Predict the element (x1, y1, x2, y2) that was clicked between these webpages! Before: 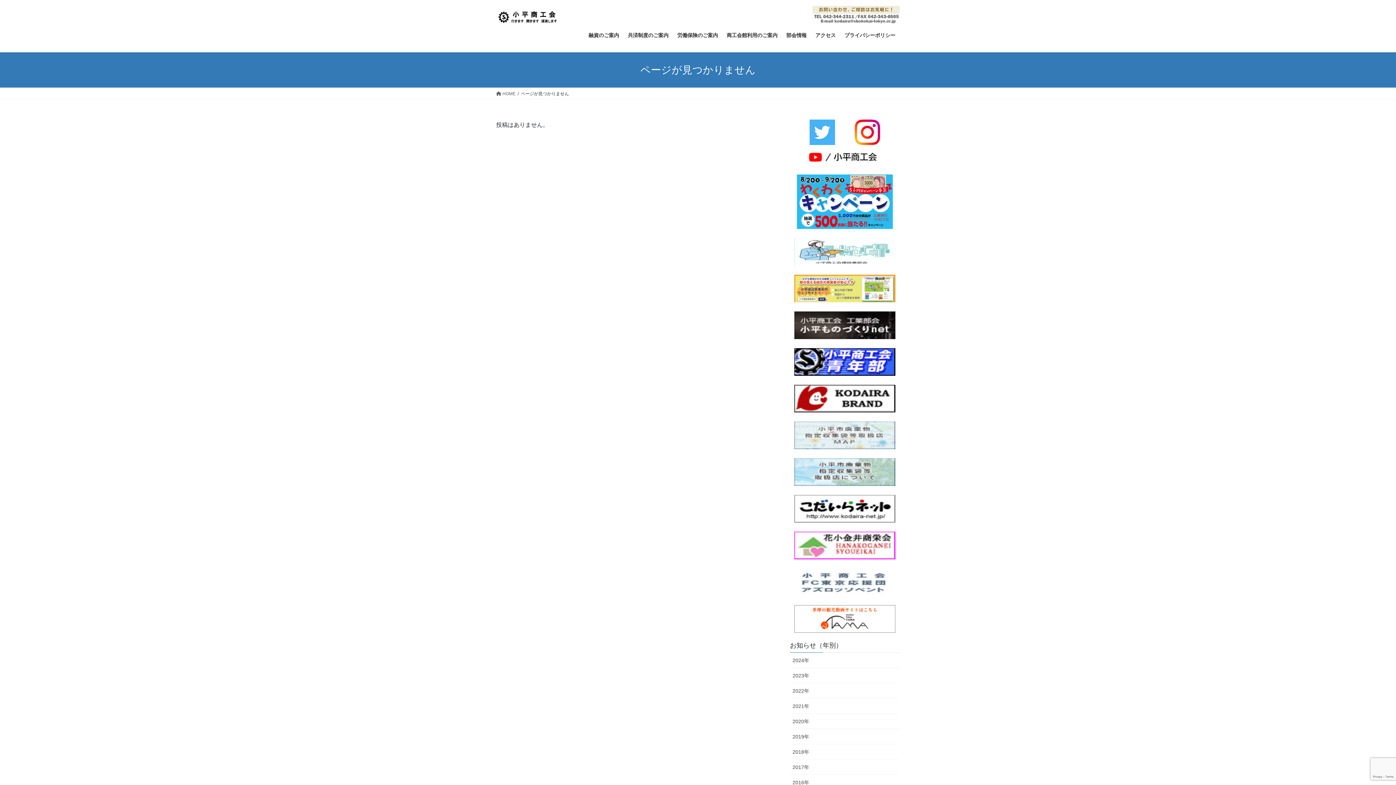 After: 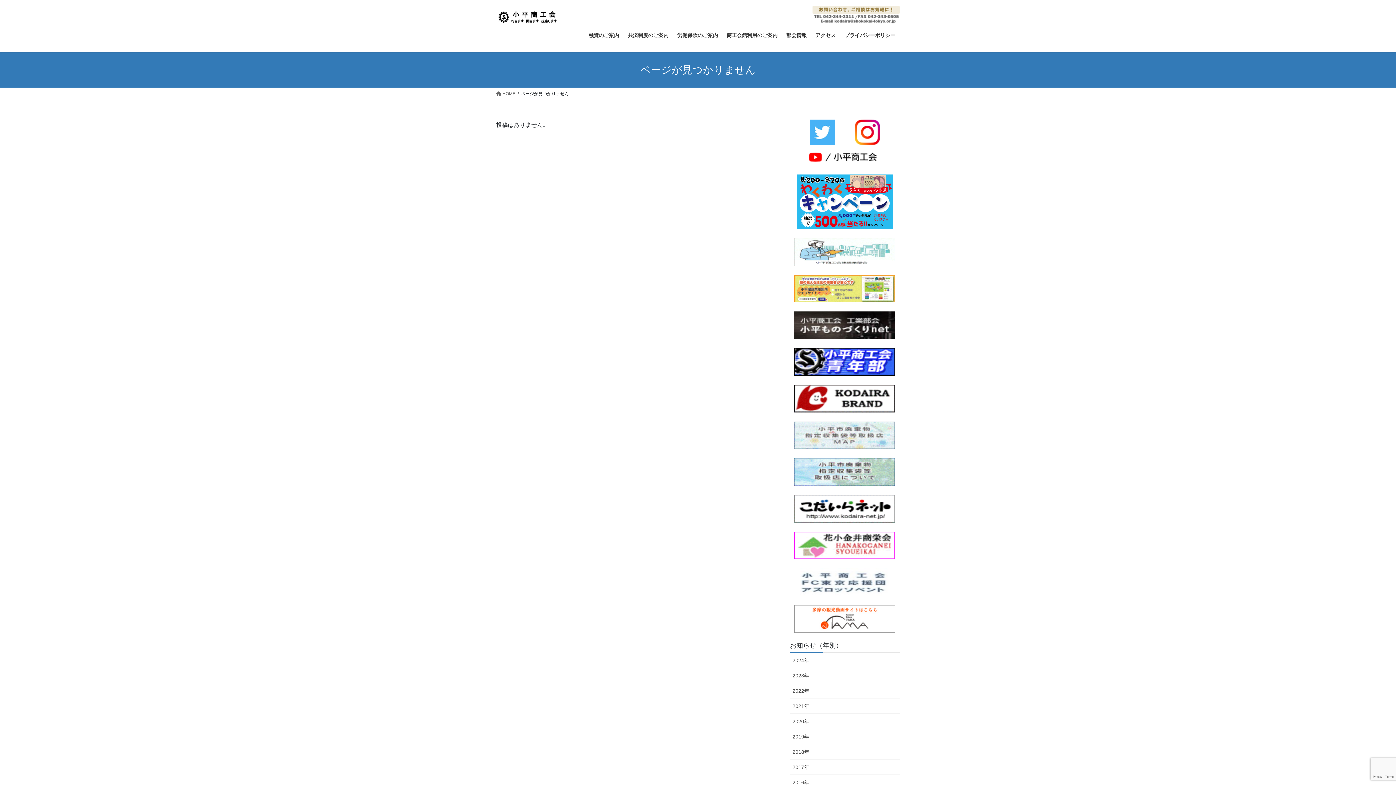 Action: bbox: (790, 605, 900, 633)